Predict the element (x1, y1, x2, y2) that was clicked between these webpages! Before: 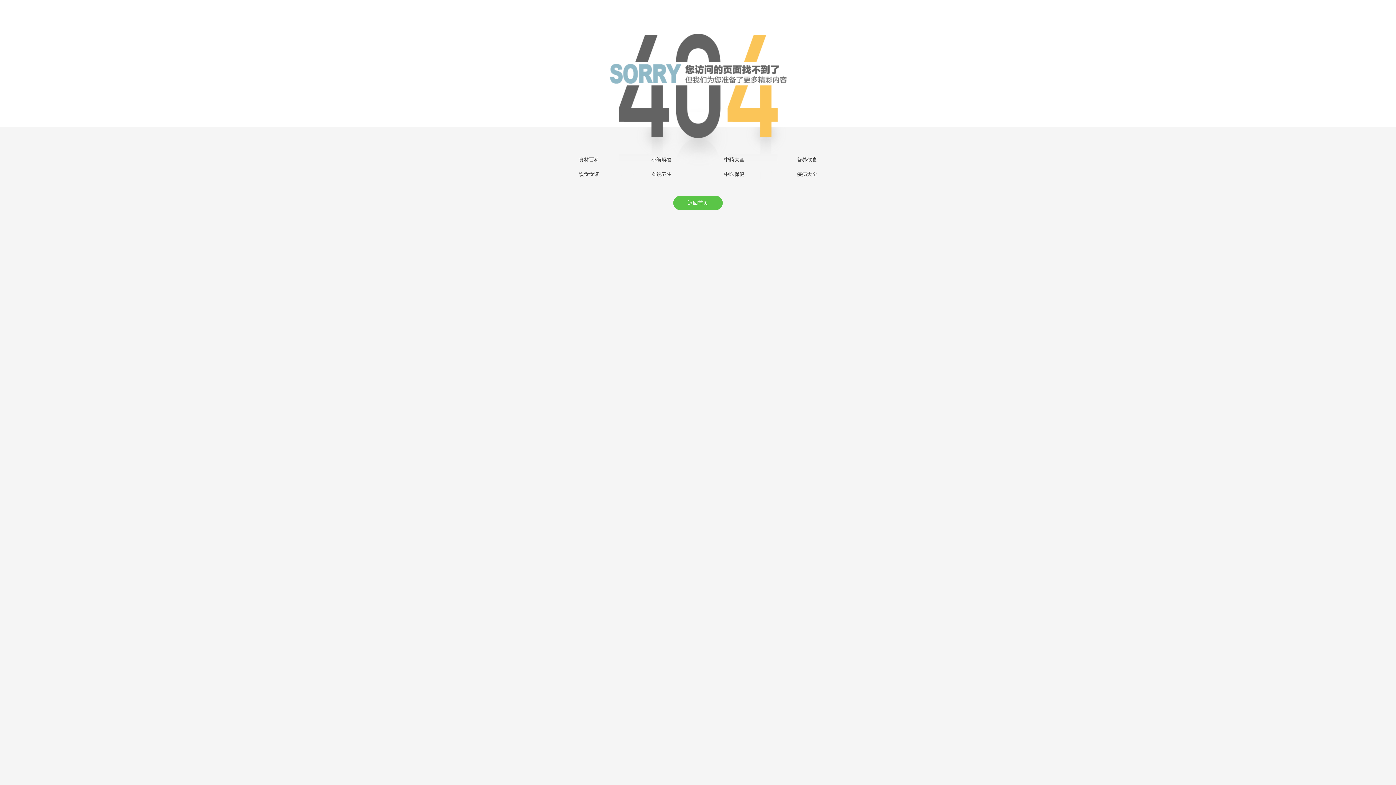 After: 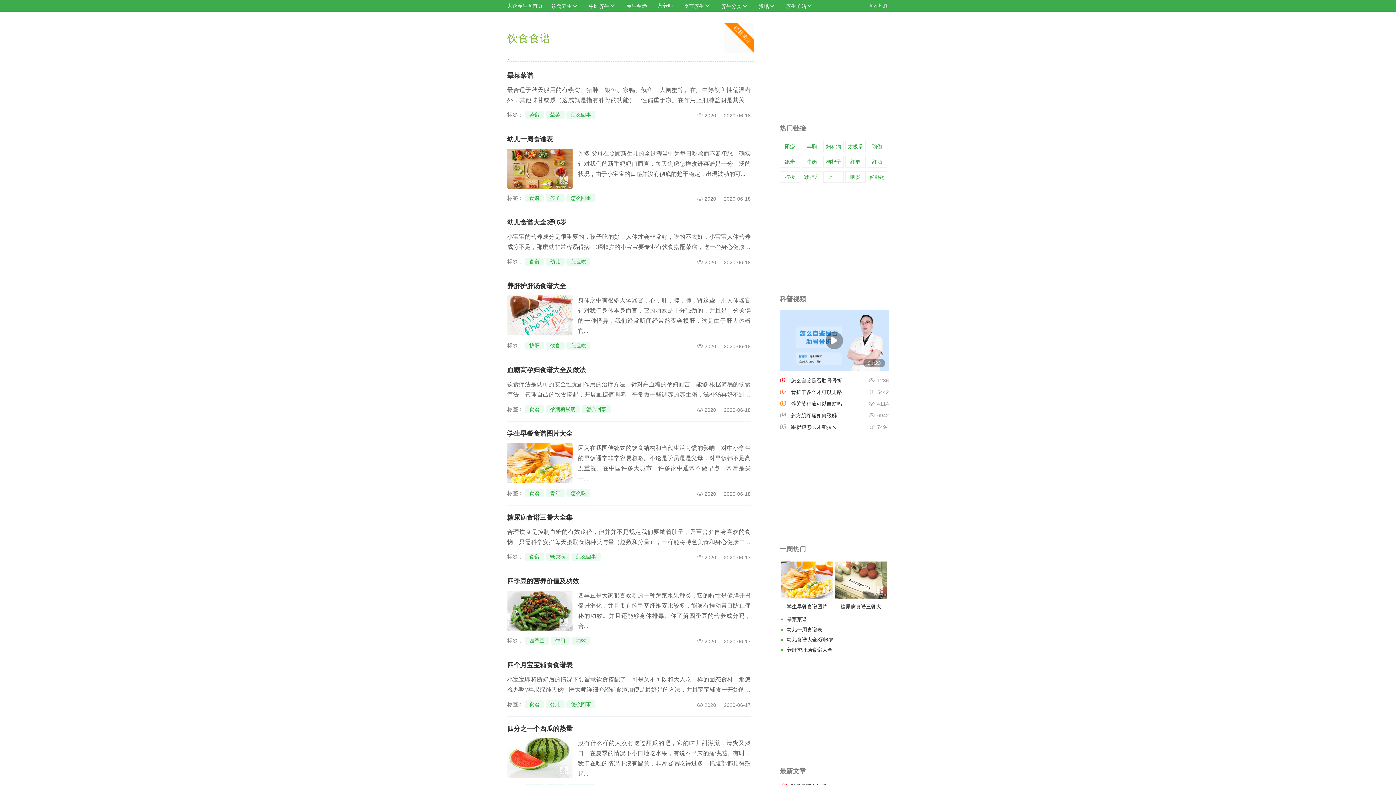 Action: label: 饮食食谱 bbox: (578, 171, 599, 177)